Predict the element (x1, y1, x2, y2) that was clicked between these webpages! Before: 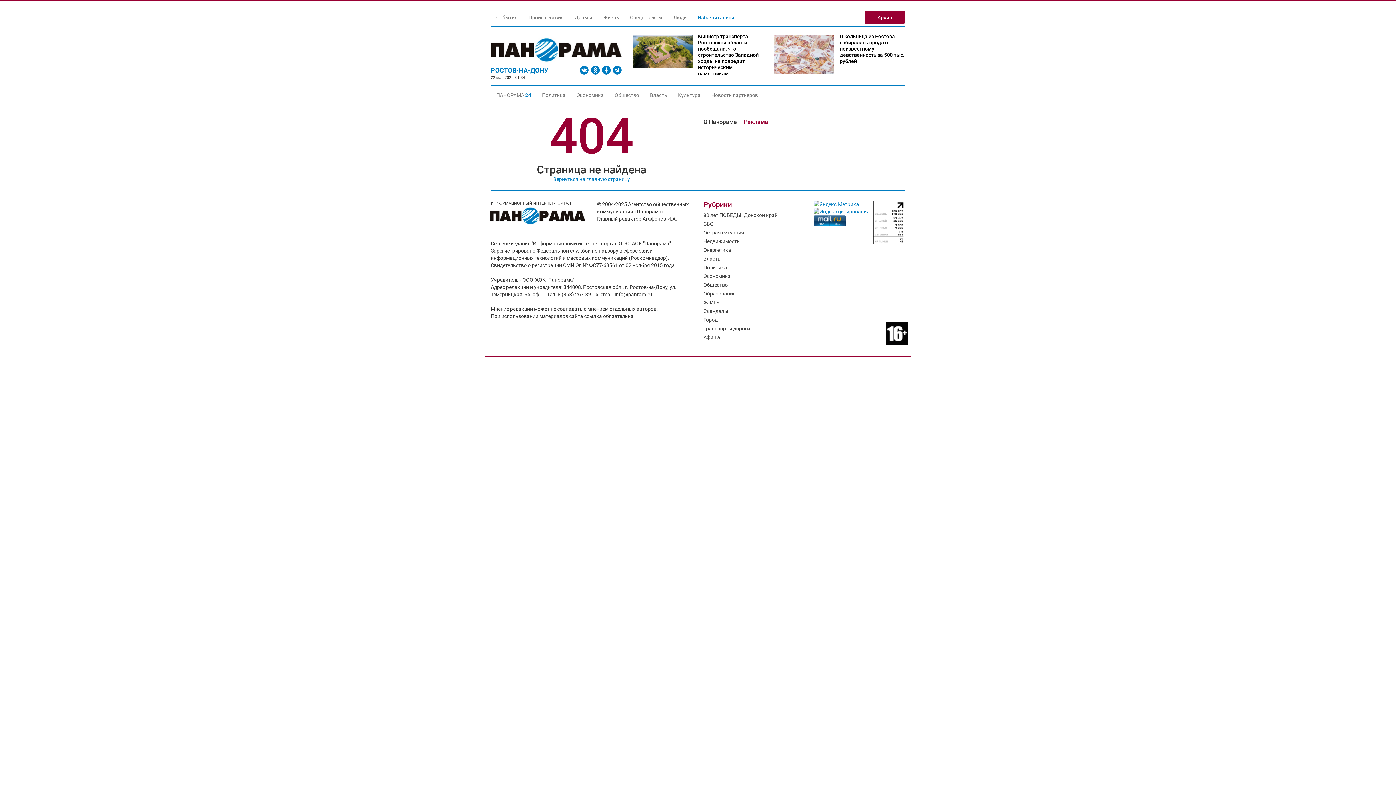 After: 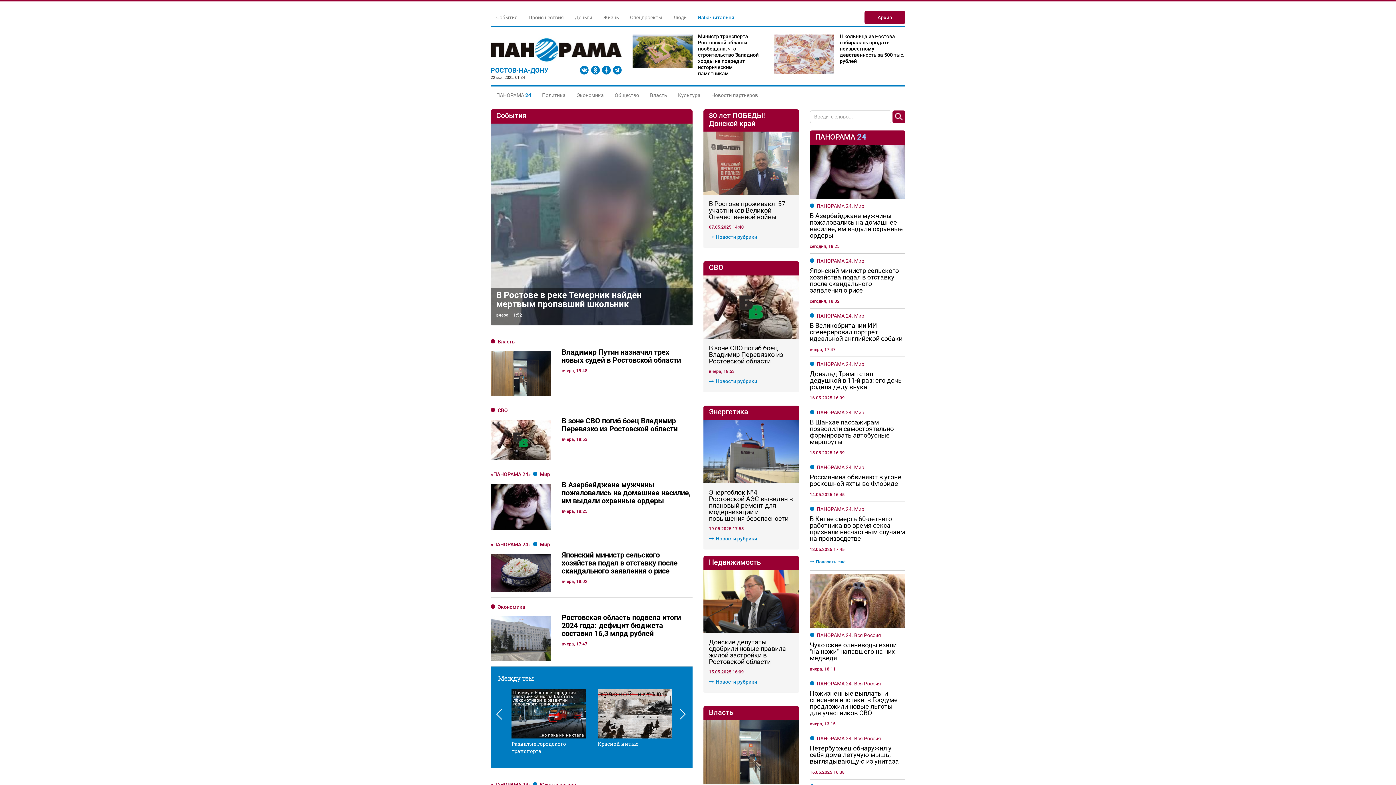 Action: bbox: (553, 176, 630, 182) label: Вернуться на главную страницу